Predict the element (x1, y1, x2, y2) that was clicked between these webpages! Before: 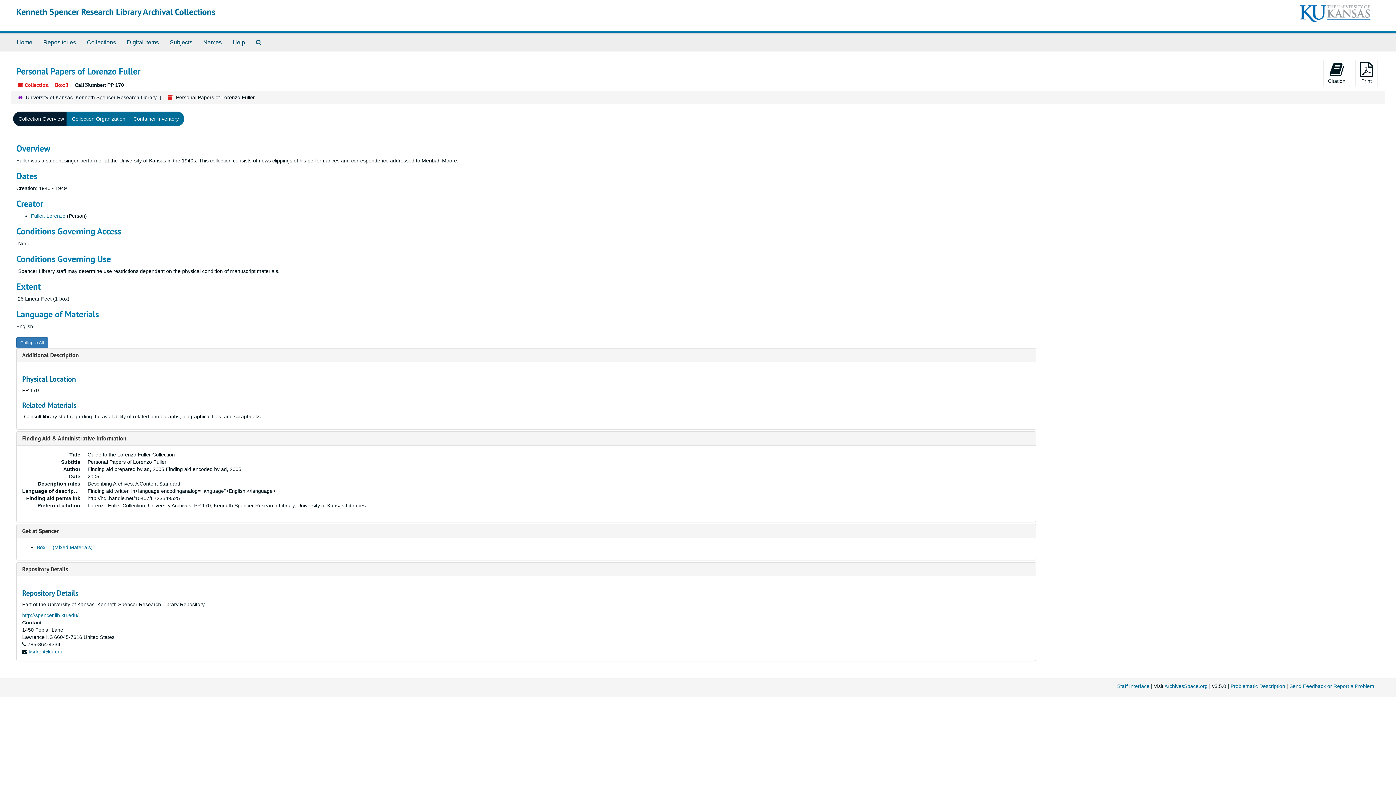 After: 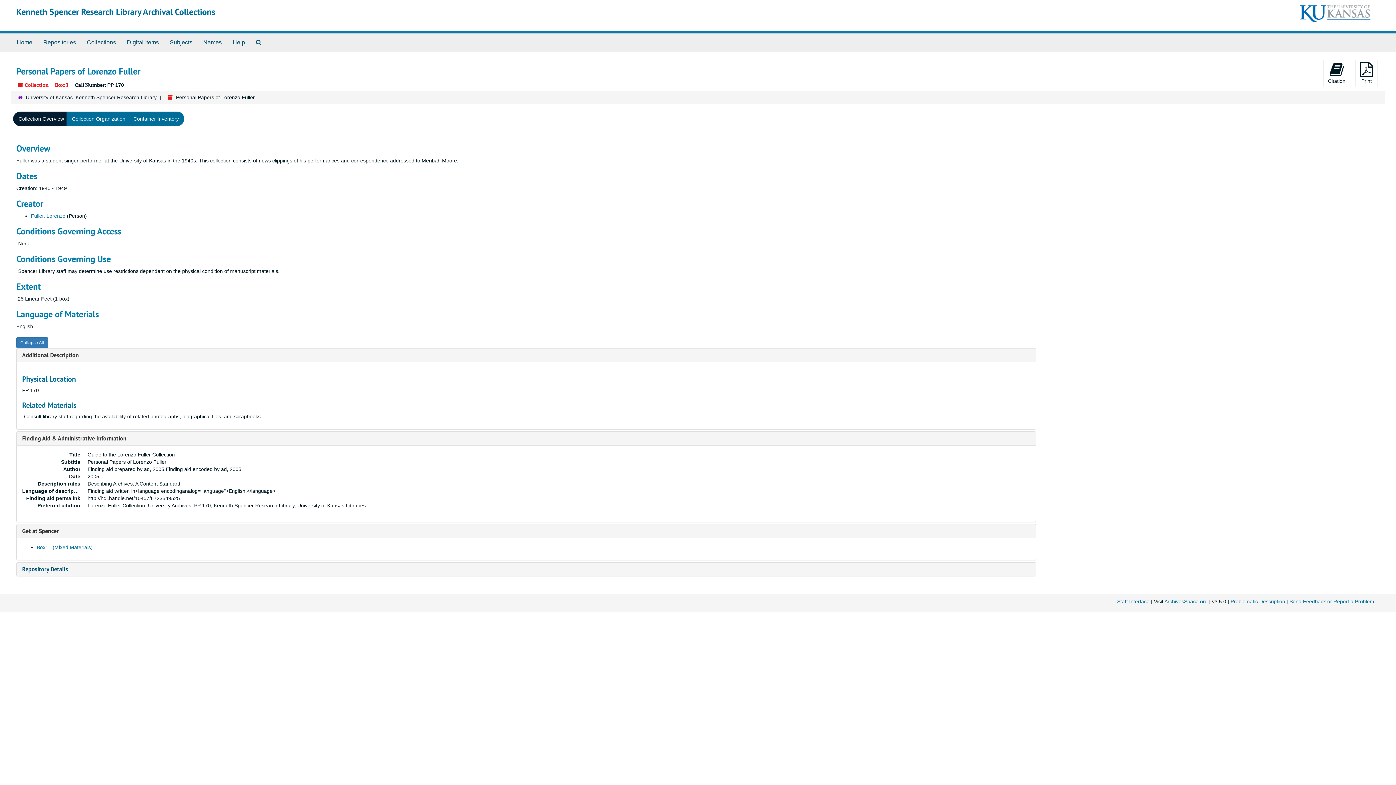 Action: label: Repository Details bbox: (22, 565, 68, 573)